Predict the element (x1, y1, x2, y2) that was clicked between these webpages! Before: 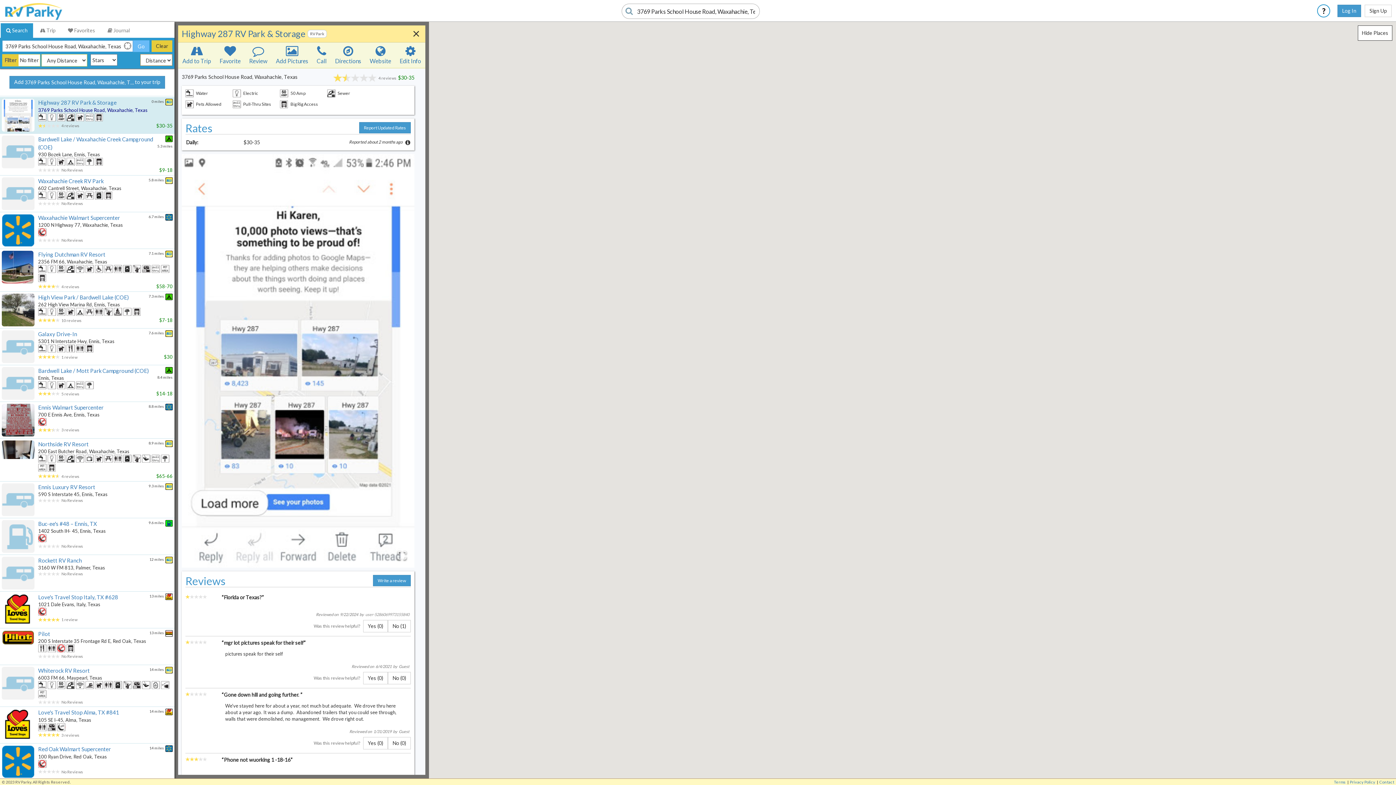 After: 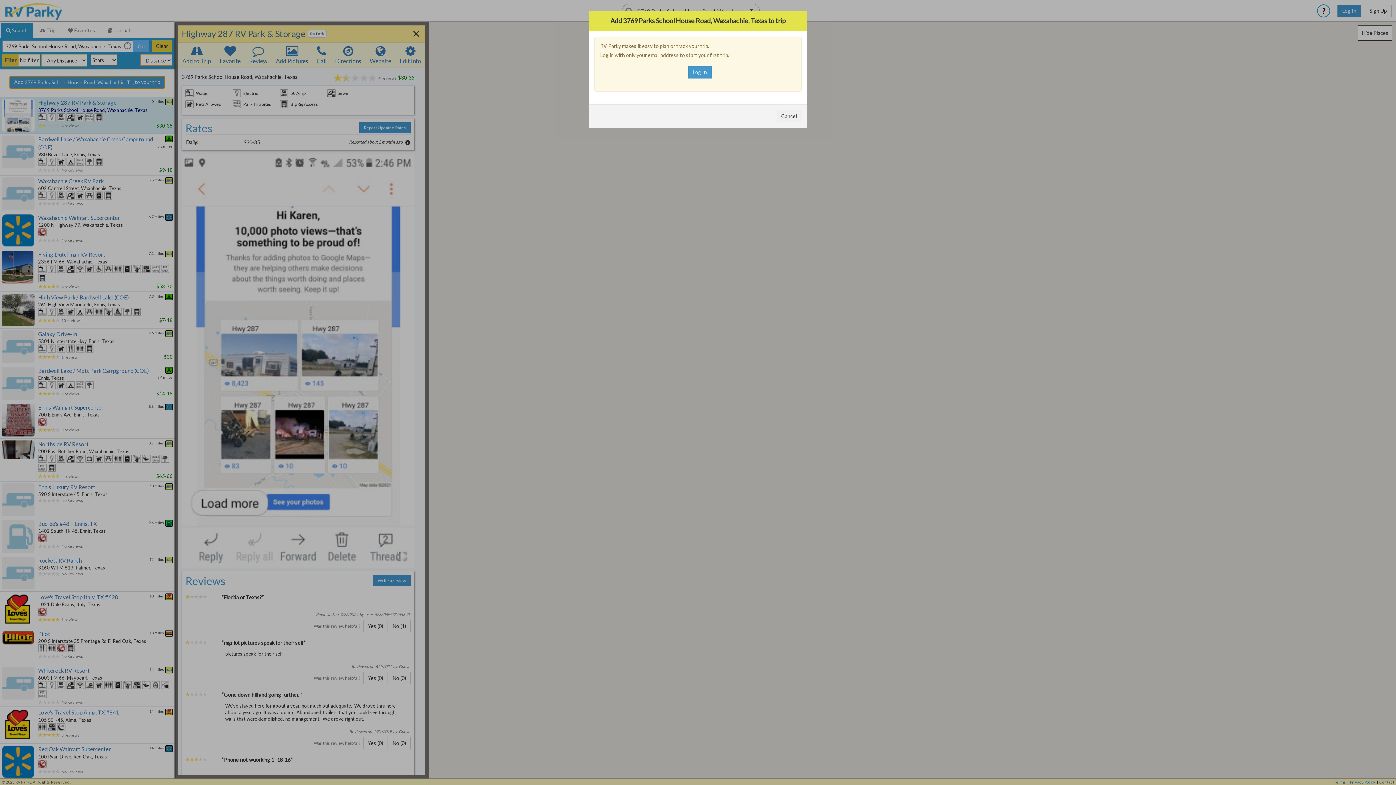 Action: label: Add 3769 Parks School House Road, Waxahachie, Texas to your trip bbox: (9, 76, 165, 88)